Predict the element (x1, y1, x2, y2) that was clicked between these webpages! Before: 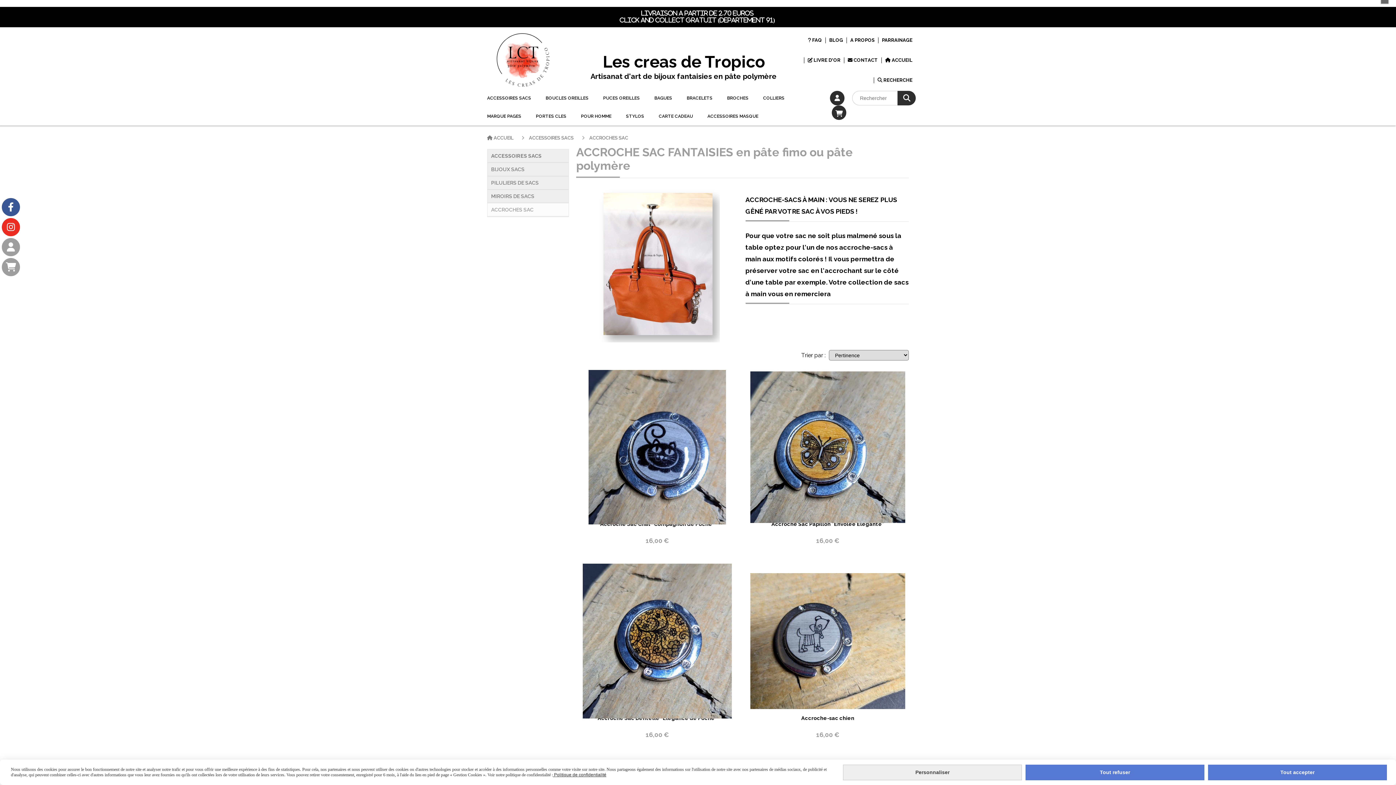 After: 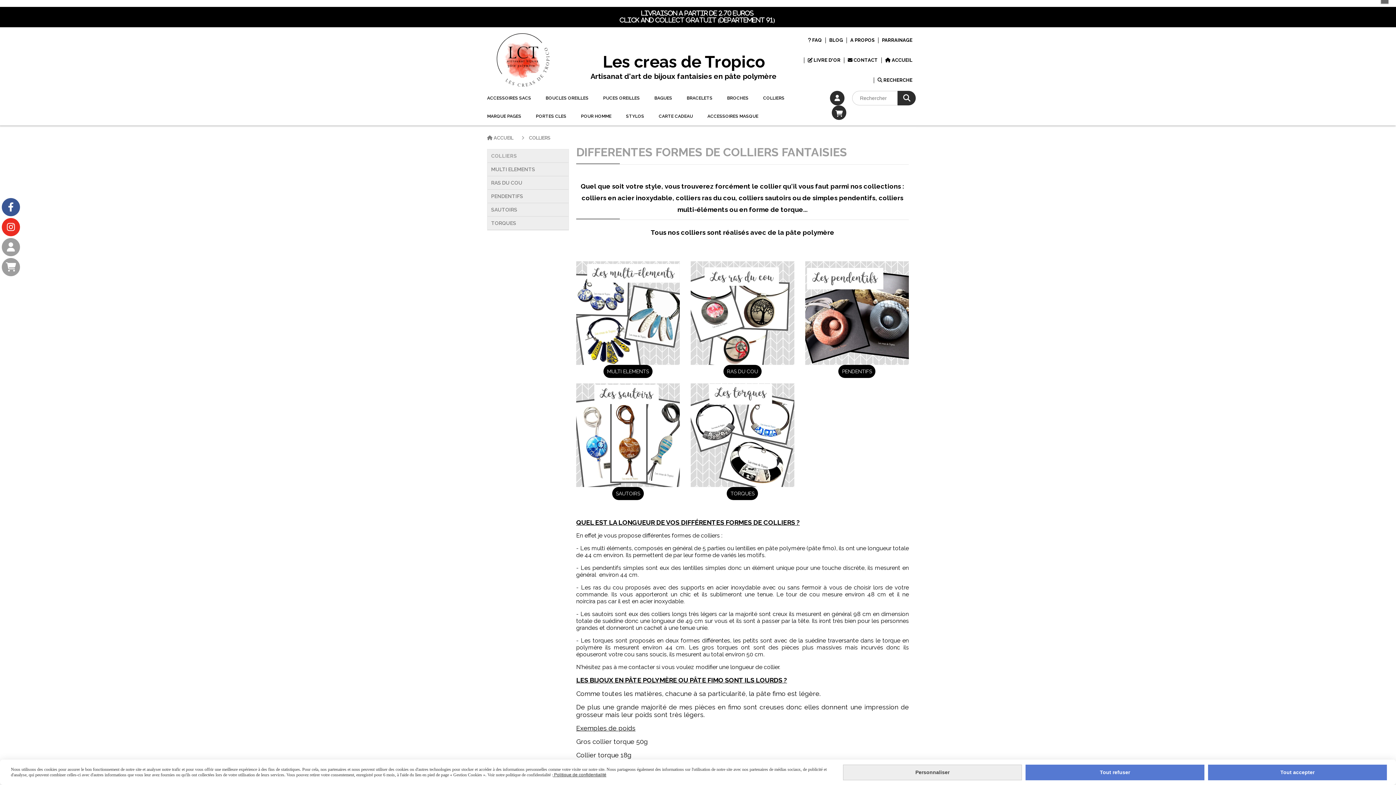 Action: bbox: (756, 89, 792, 107) label: COLLIERS